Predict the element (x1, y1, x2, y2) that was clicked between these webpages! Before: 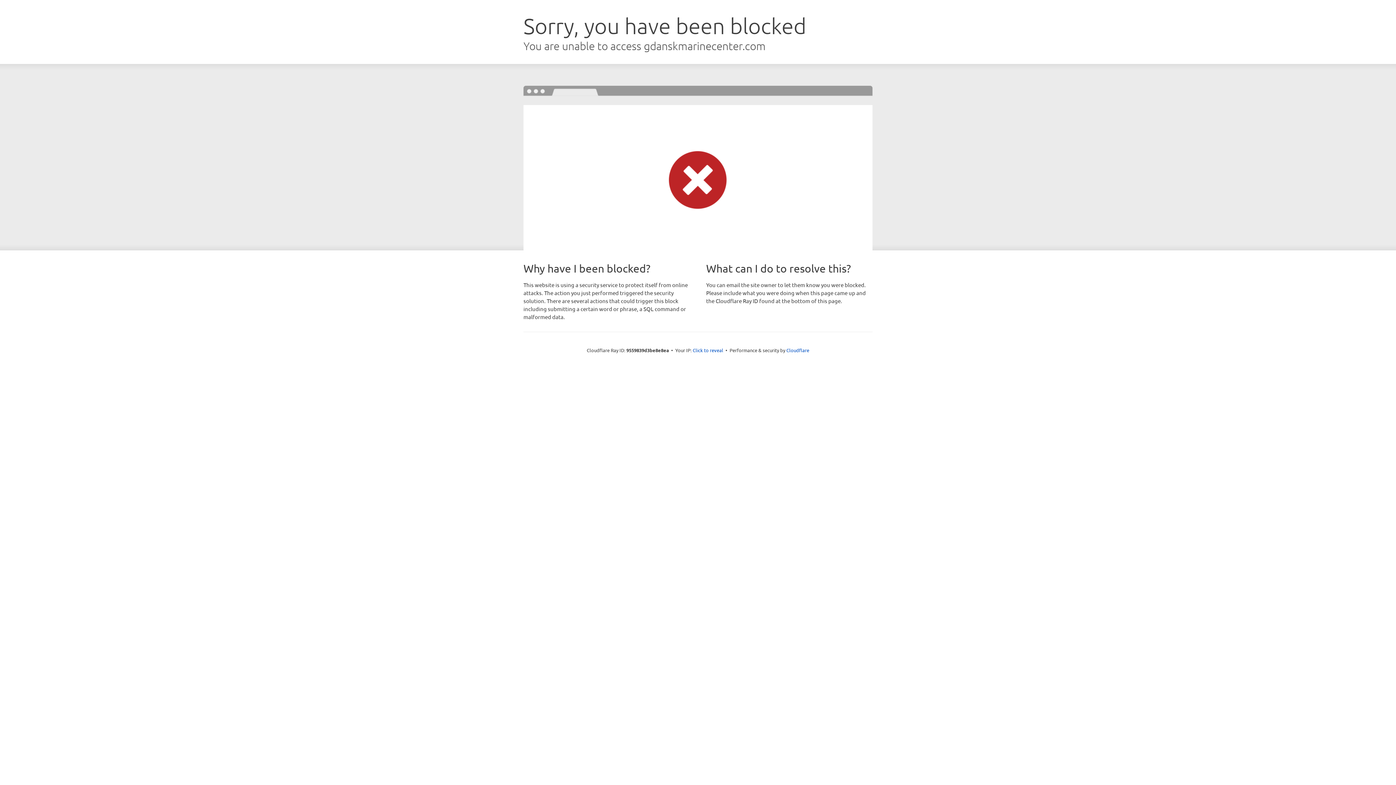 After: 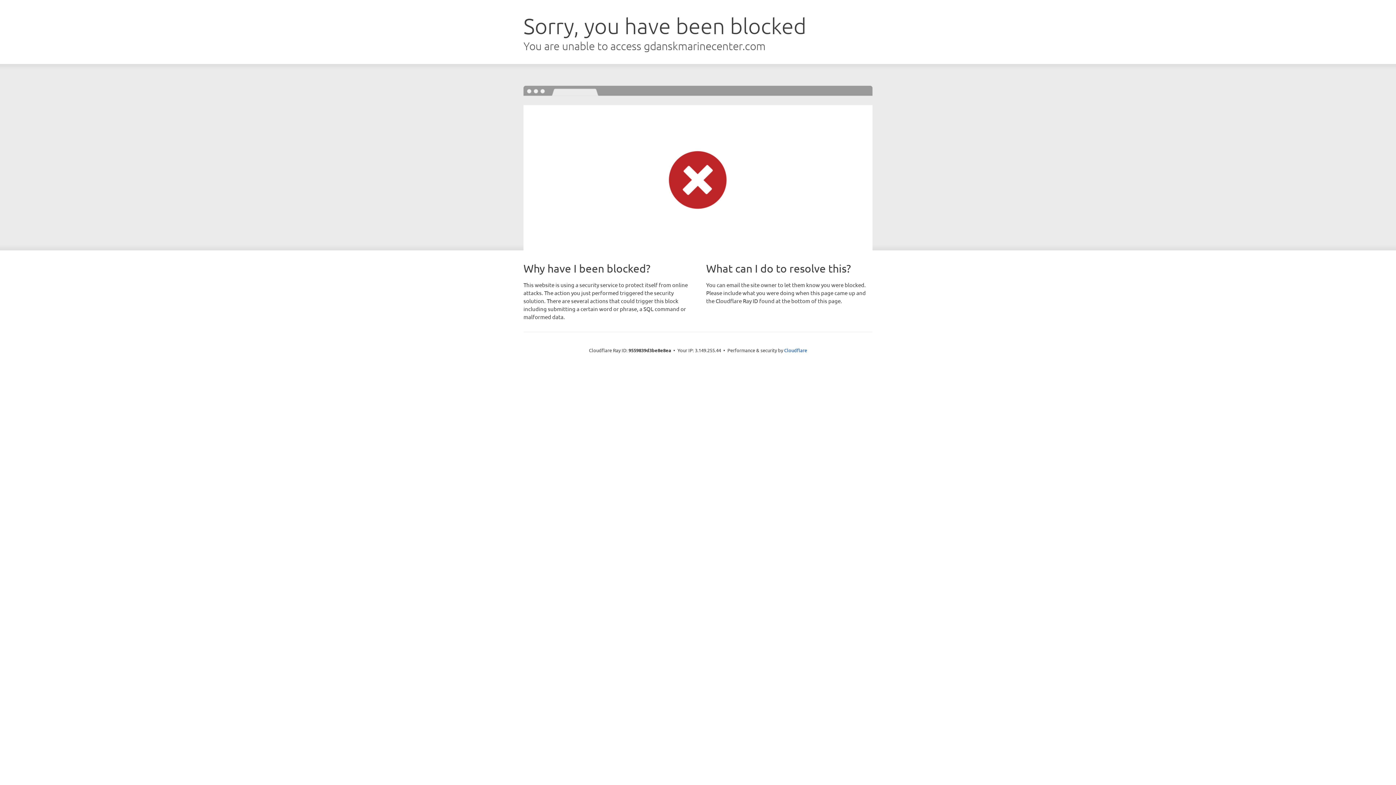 Action: bbox: (692, 346, 723, 353) label: Click to reveal